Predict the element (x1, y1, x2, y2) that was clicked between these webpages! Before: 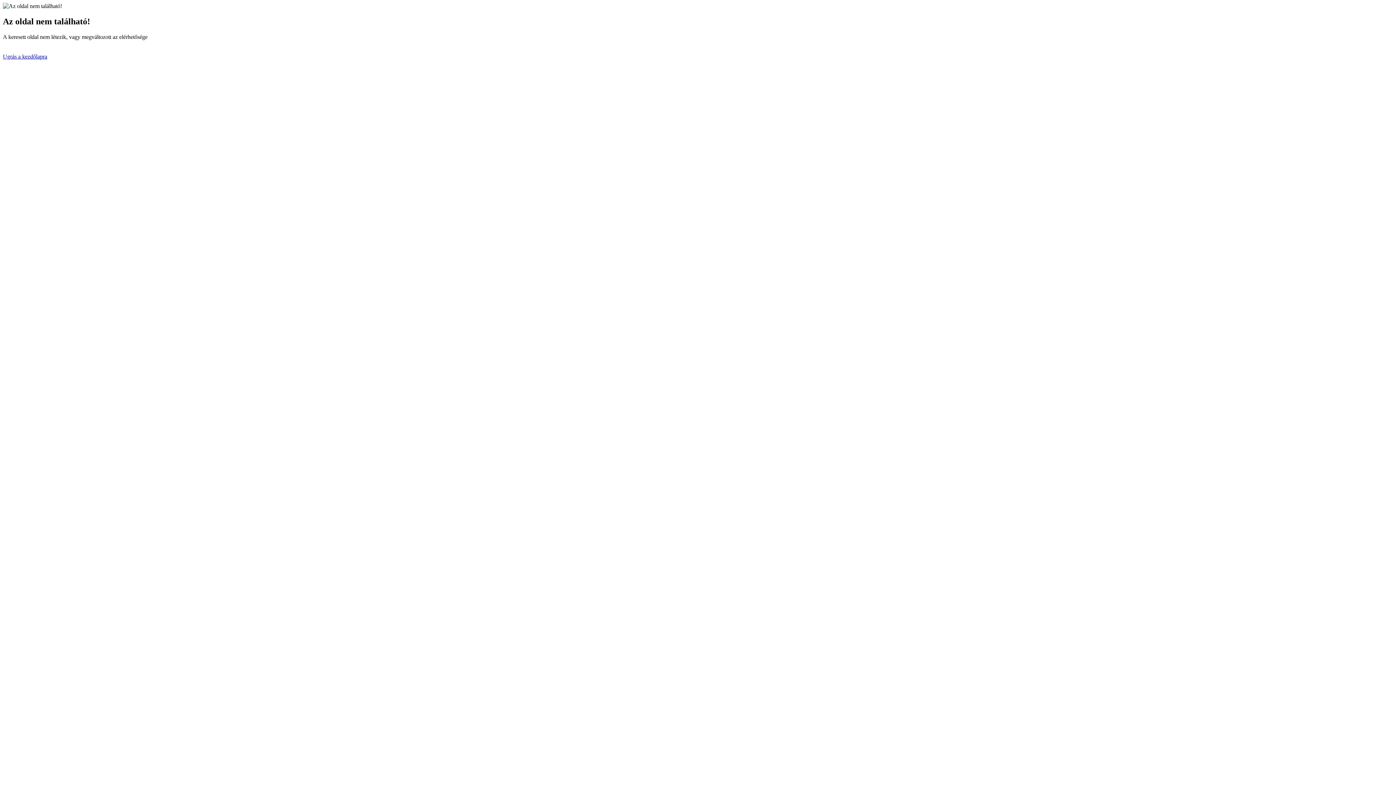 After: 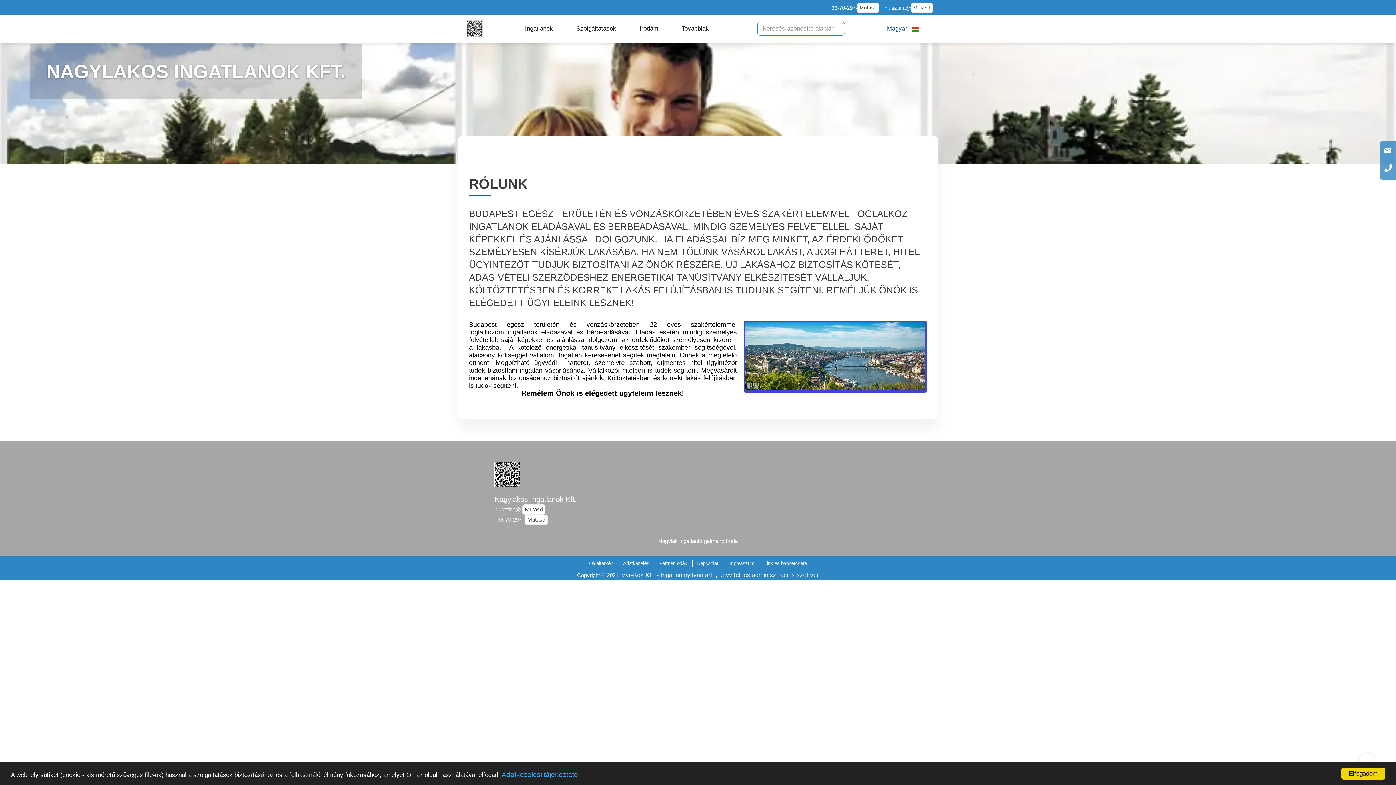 Action: label: Ugrás a kezdőlapra bbox: (2, 53, 47, 59)